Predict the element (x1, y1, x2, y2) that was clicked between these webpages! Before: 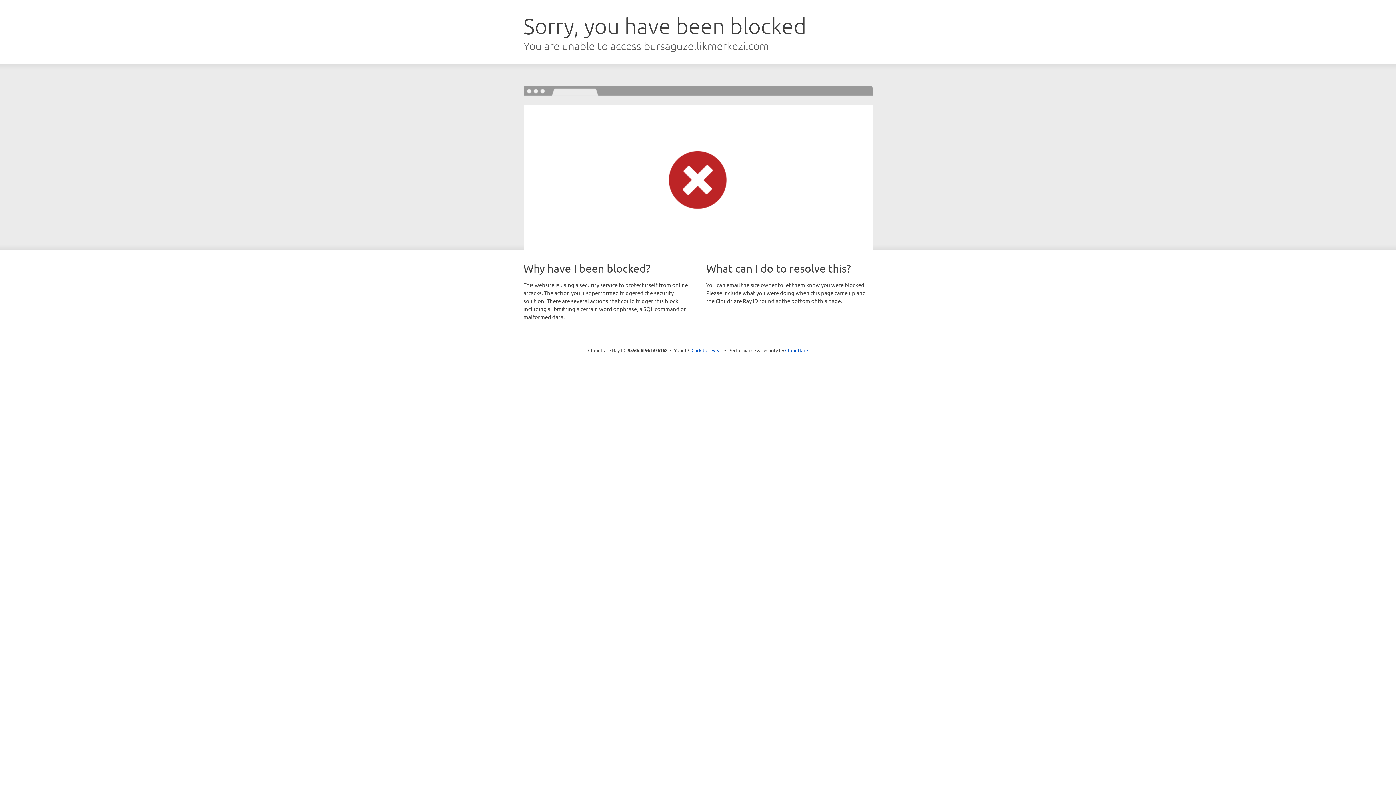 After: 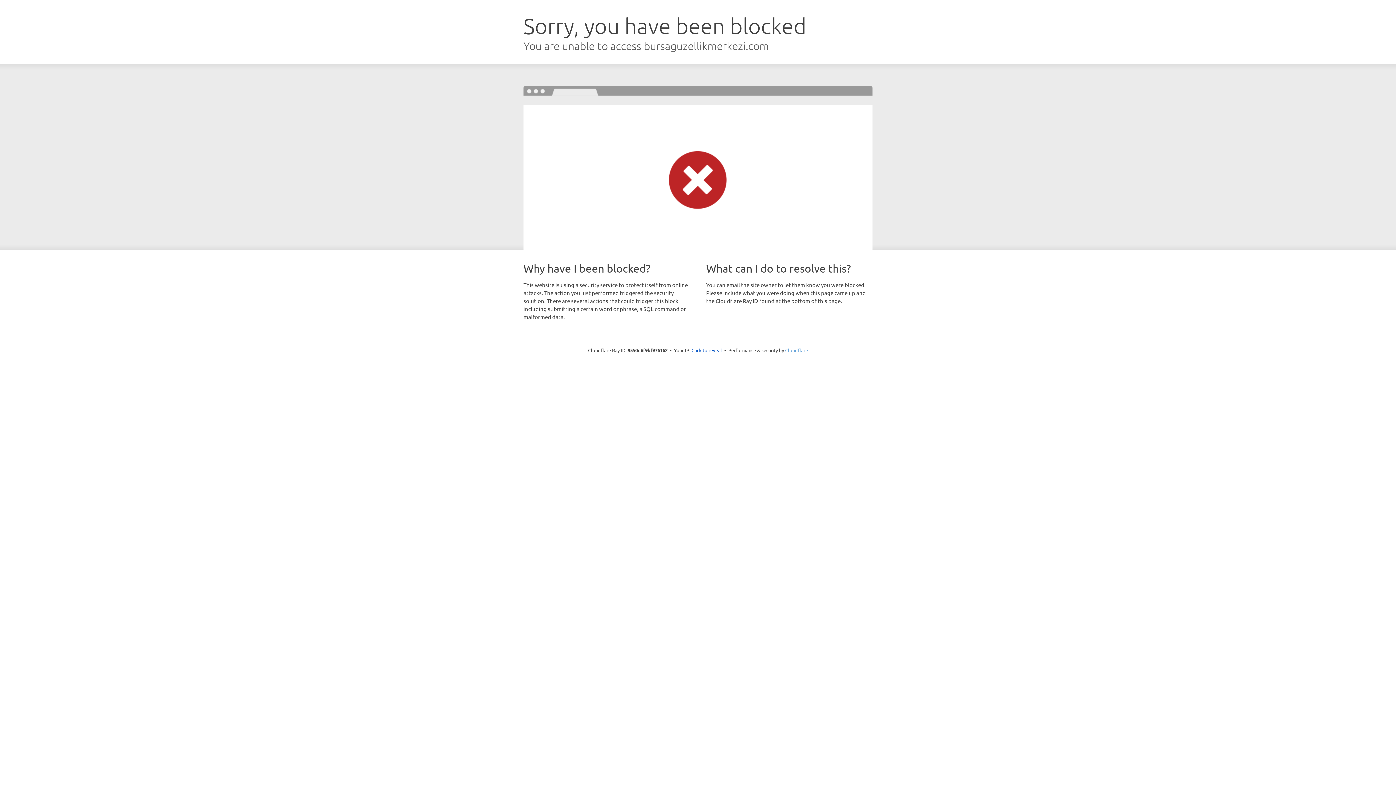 Action: bbox: (785, 347, 808, 353) label: Cloudflare